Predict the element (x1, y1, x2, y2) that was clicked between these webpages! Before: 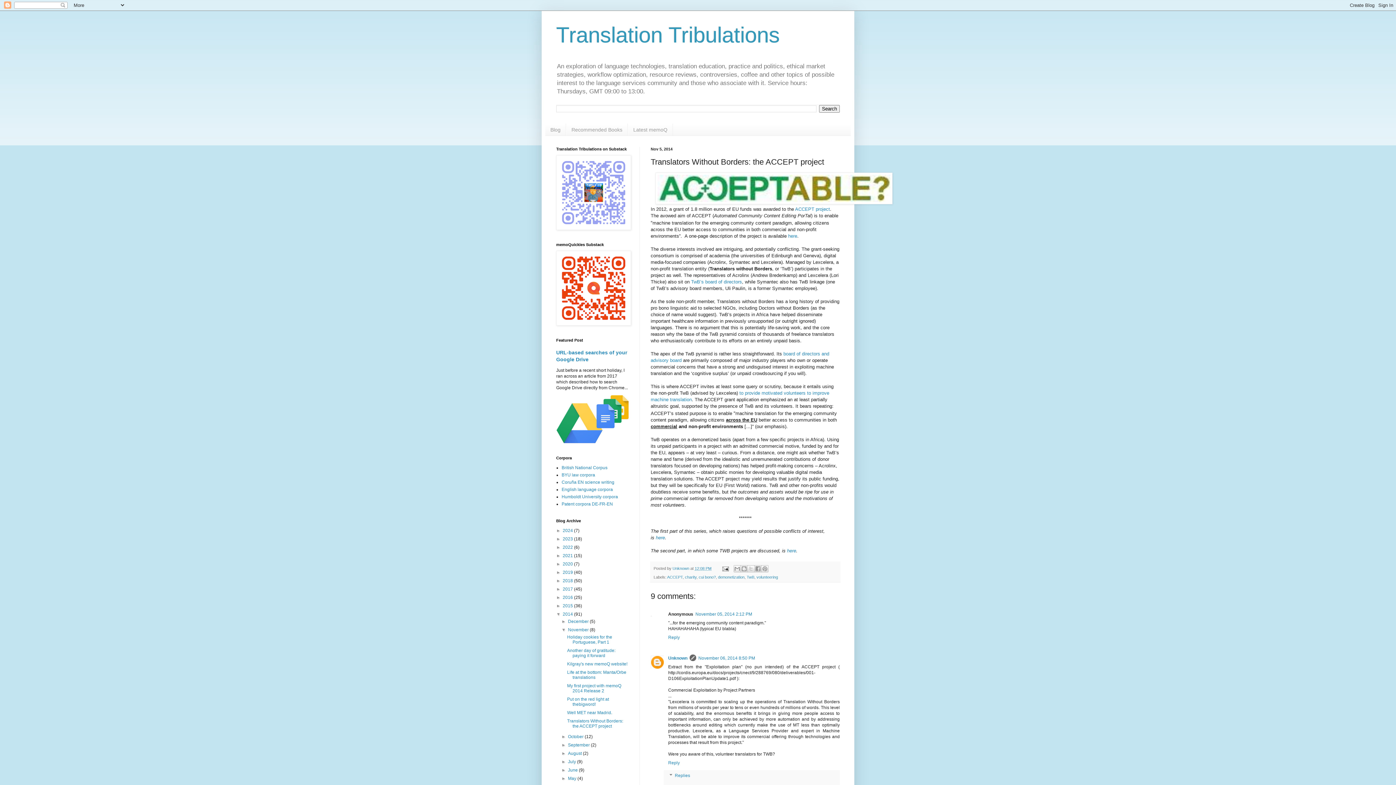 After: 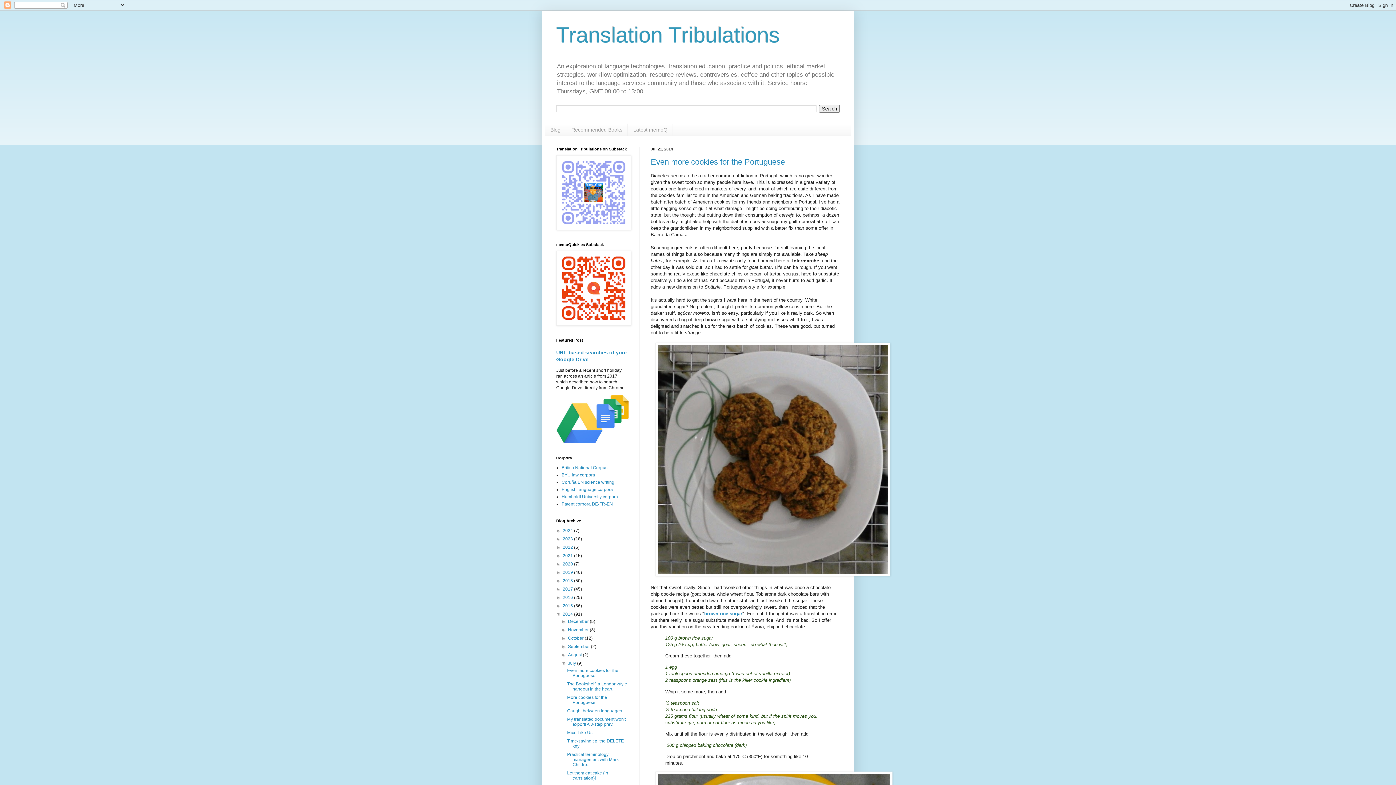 Action: label: July  bbox: (568, 759, 577, 764)